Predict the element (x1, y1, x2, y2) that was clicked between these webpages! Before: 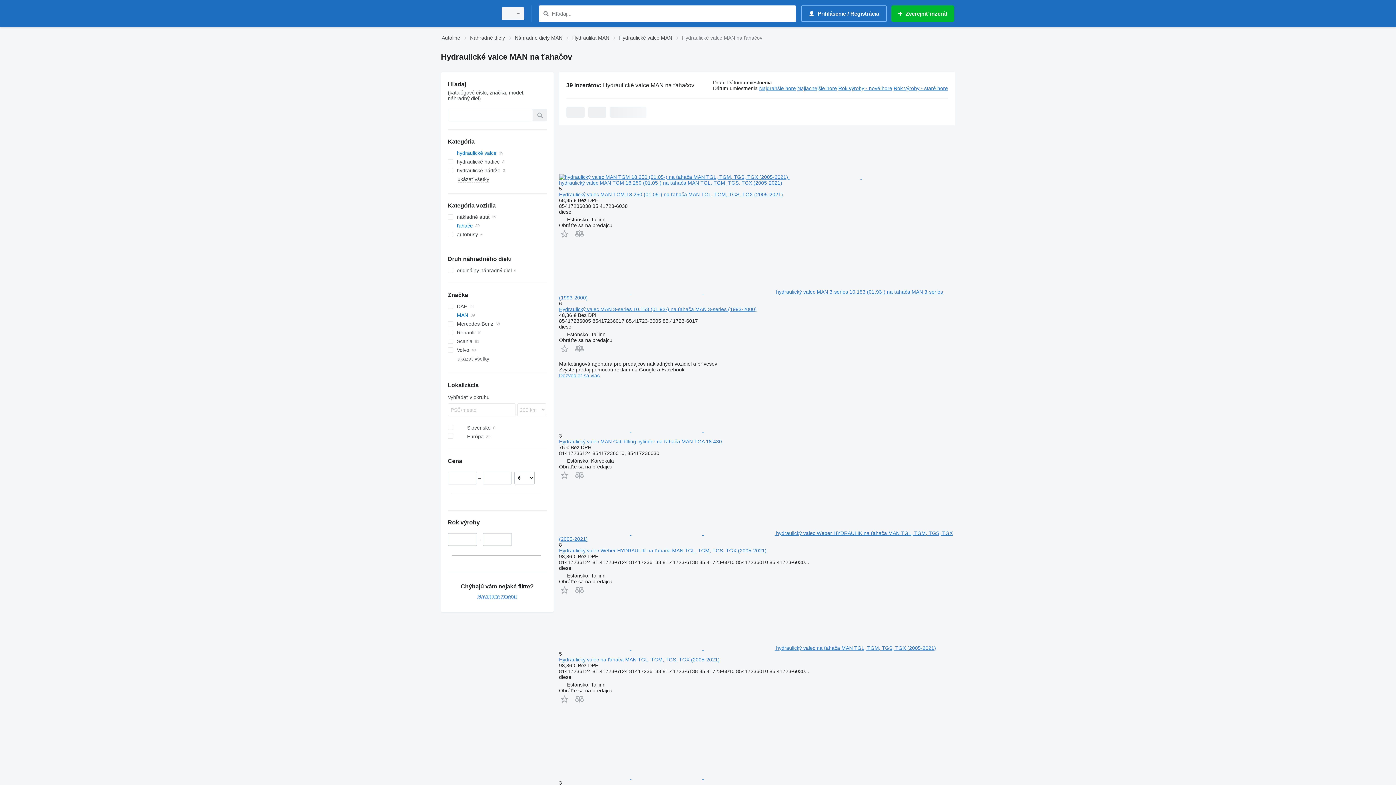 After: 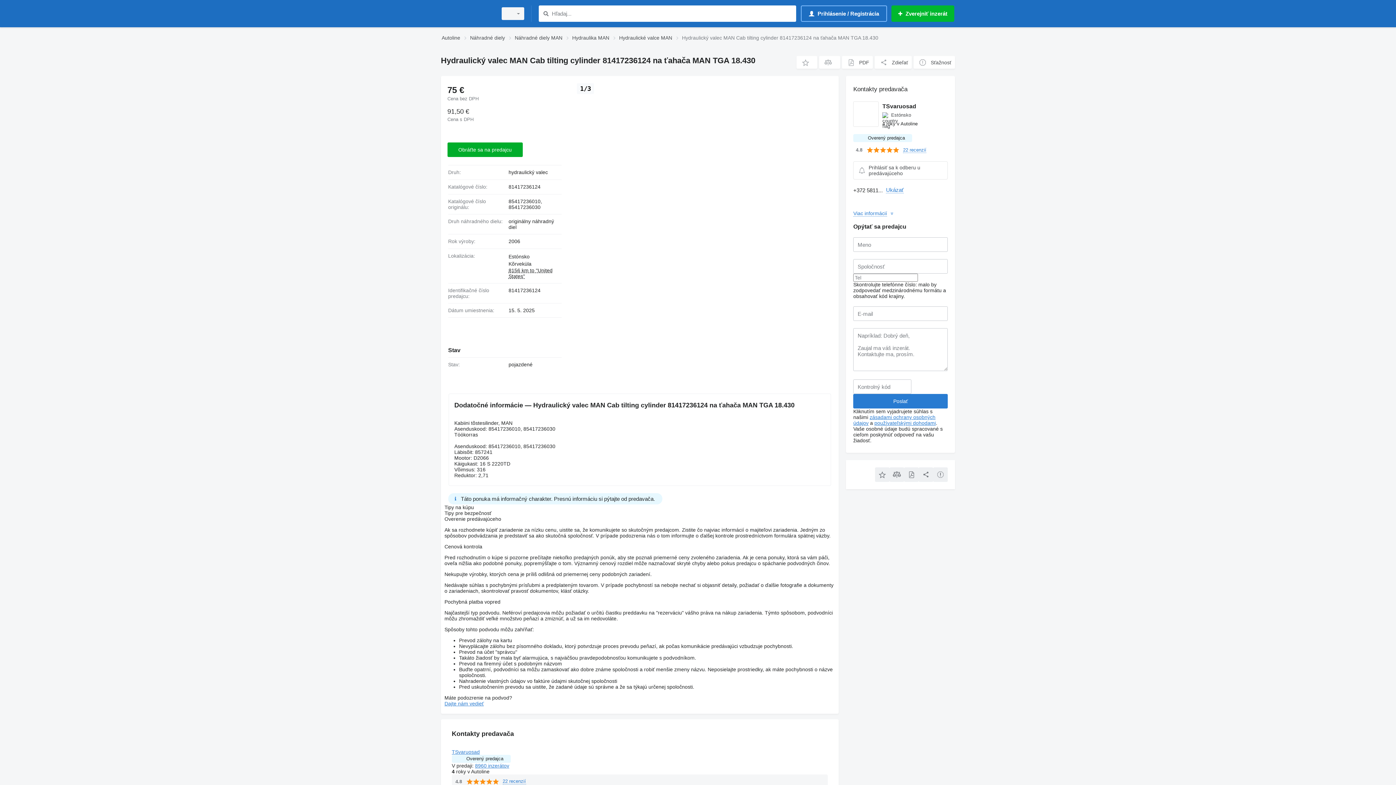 Action: label:    bbox: (559, 427, 774, 433)